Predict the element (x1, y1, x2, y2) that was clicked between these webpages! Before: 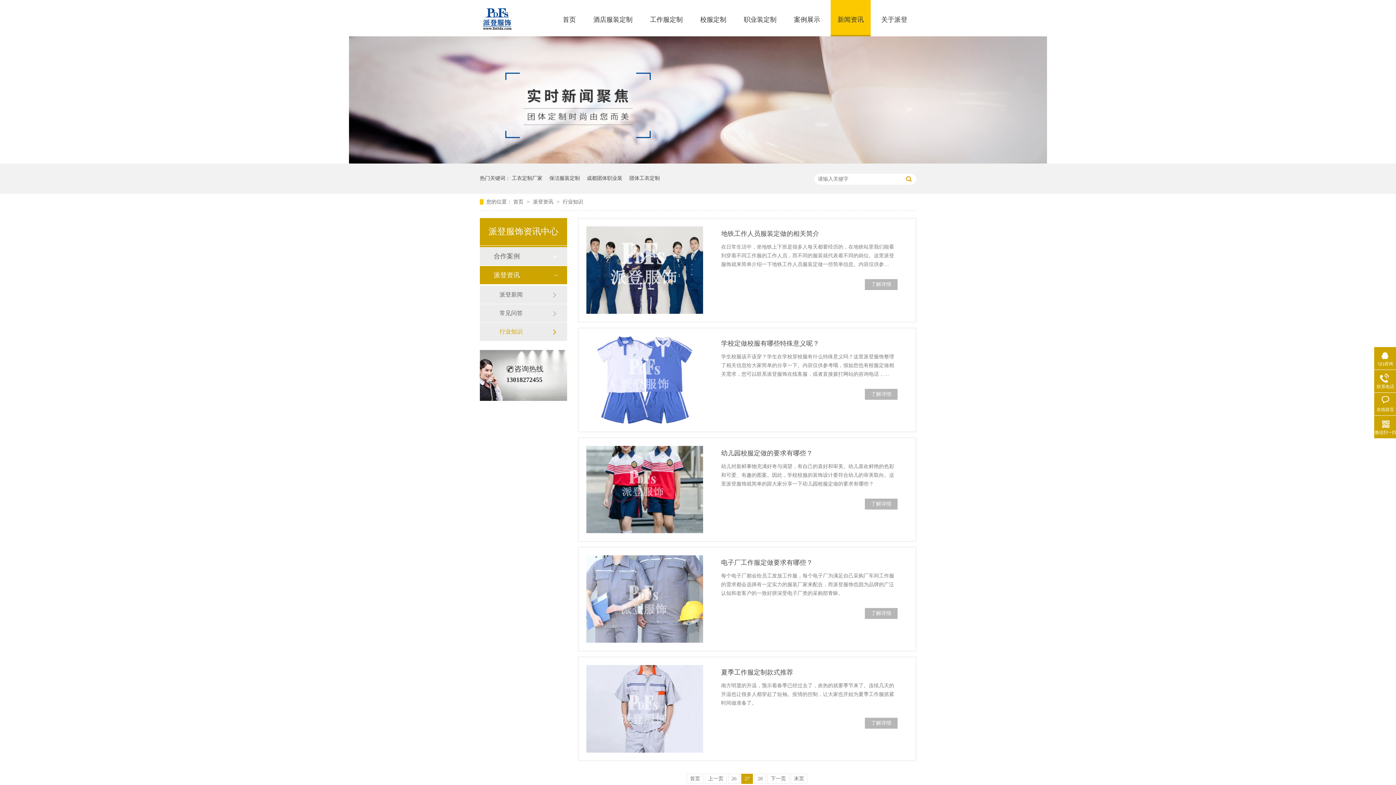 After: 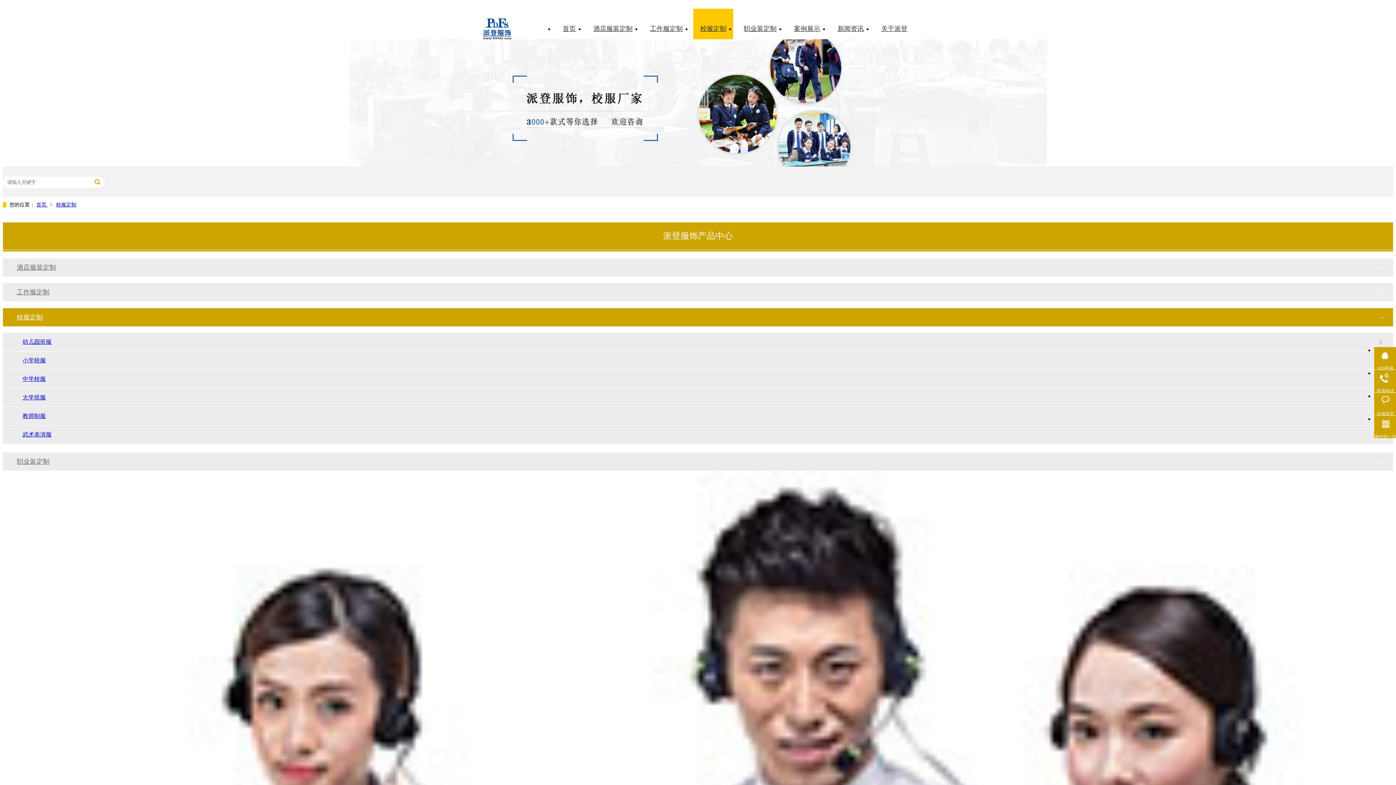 Action: bbox: (693, 0, 733, 34) label: 校服定制